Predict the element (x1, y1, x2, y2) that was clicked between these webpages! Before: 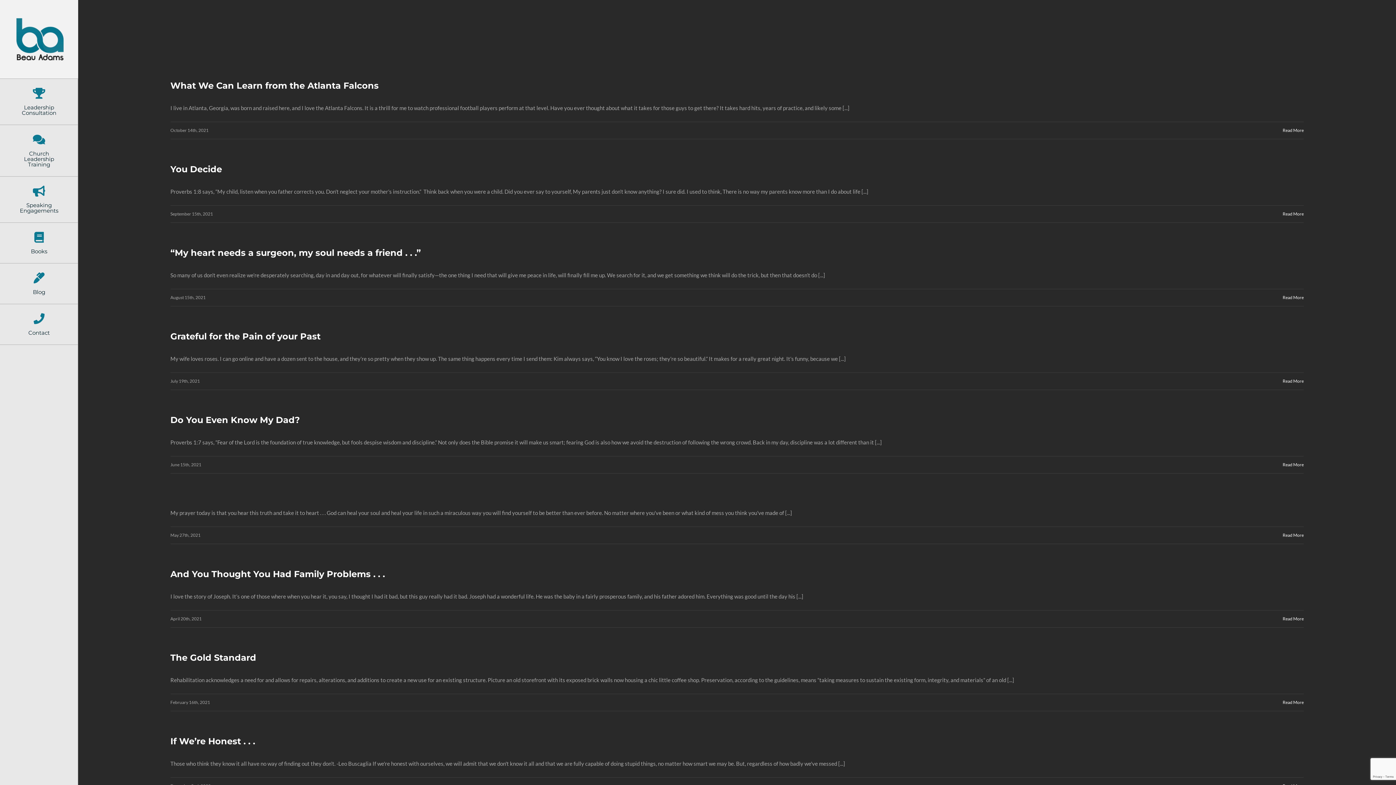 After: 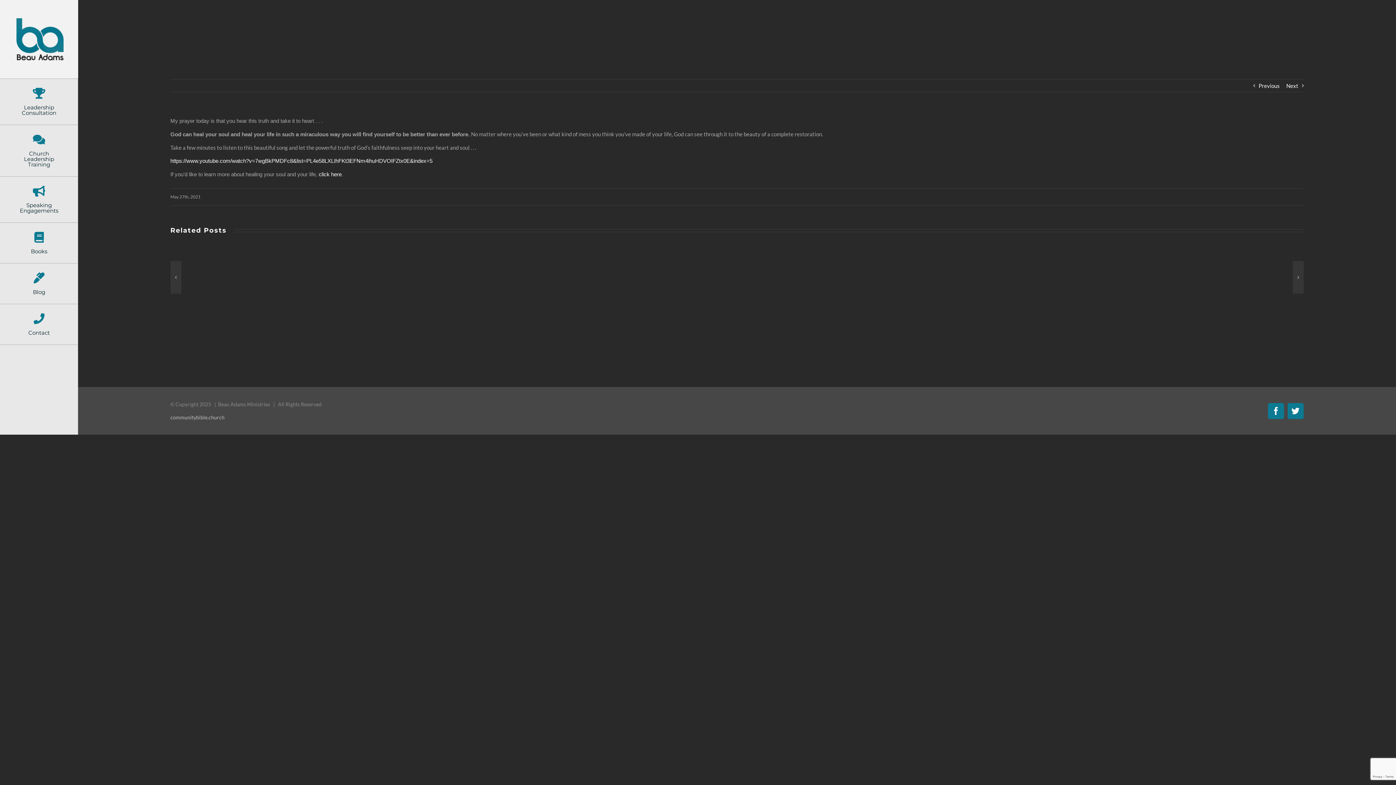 Action: bbox: (1283, 532, 1304, 538) label: More on 